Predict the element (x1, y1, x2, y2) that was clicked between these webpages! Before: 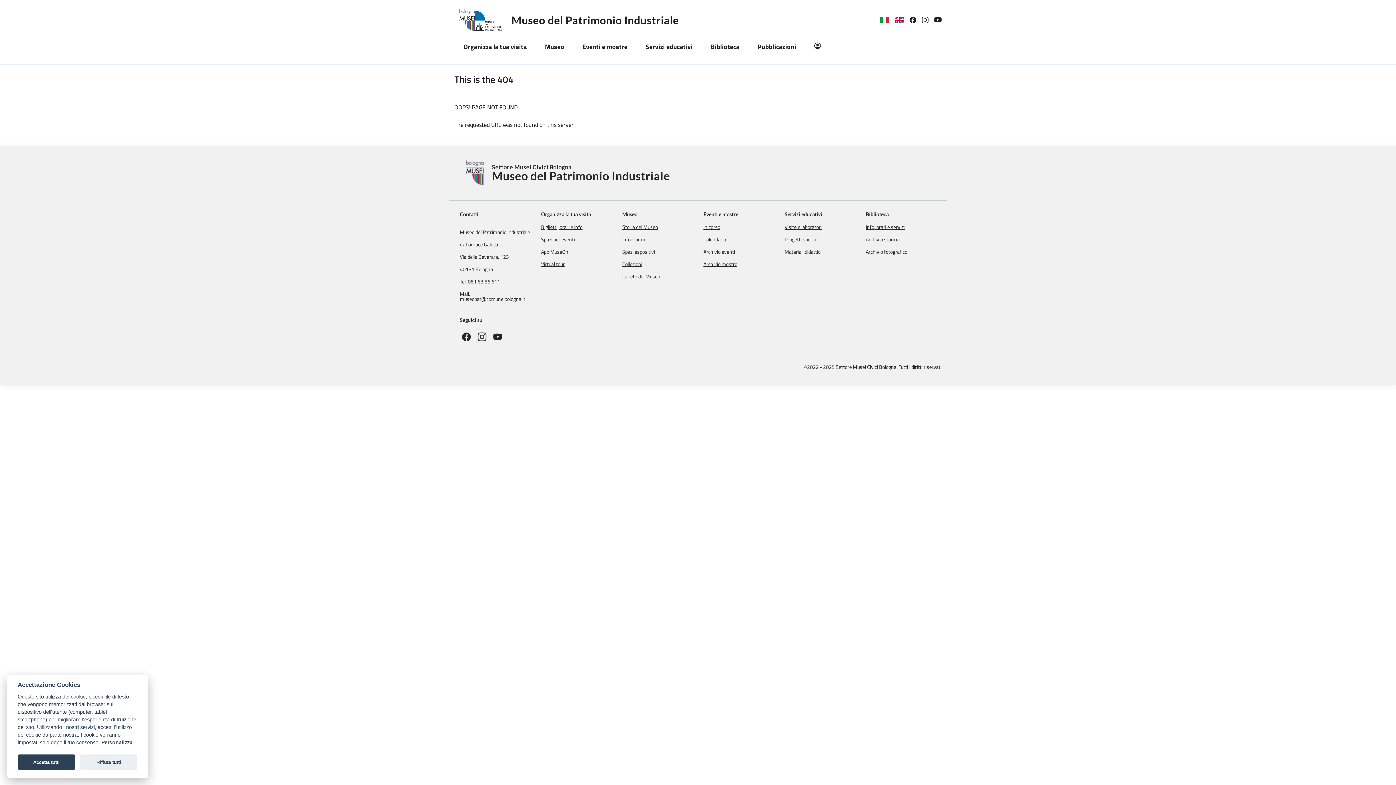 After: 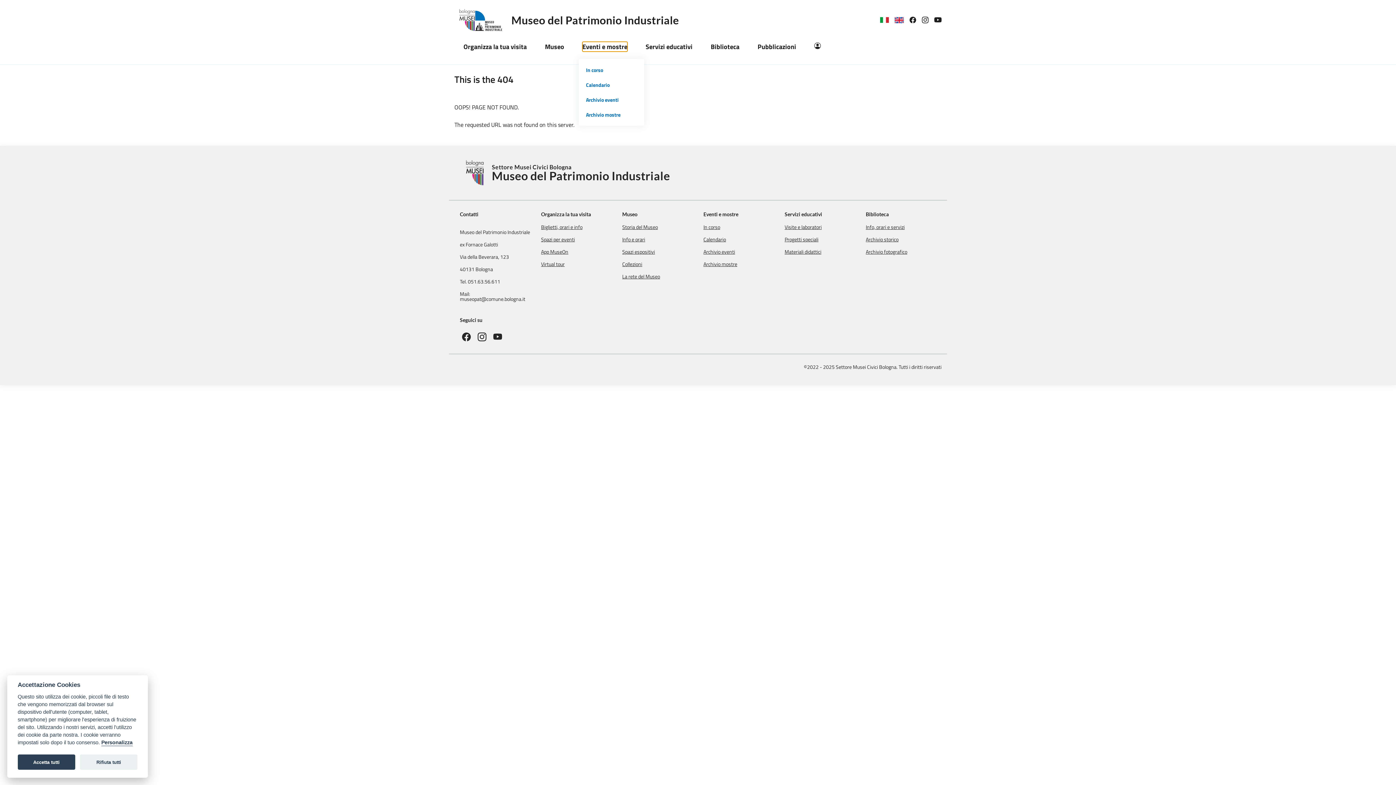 Action: label: Eventi e mostre bbox: (582, 41, 627, 51)